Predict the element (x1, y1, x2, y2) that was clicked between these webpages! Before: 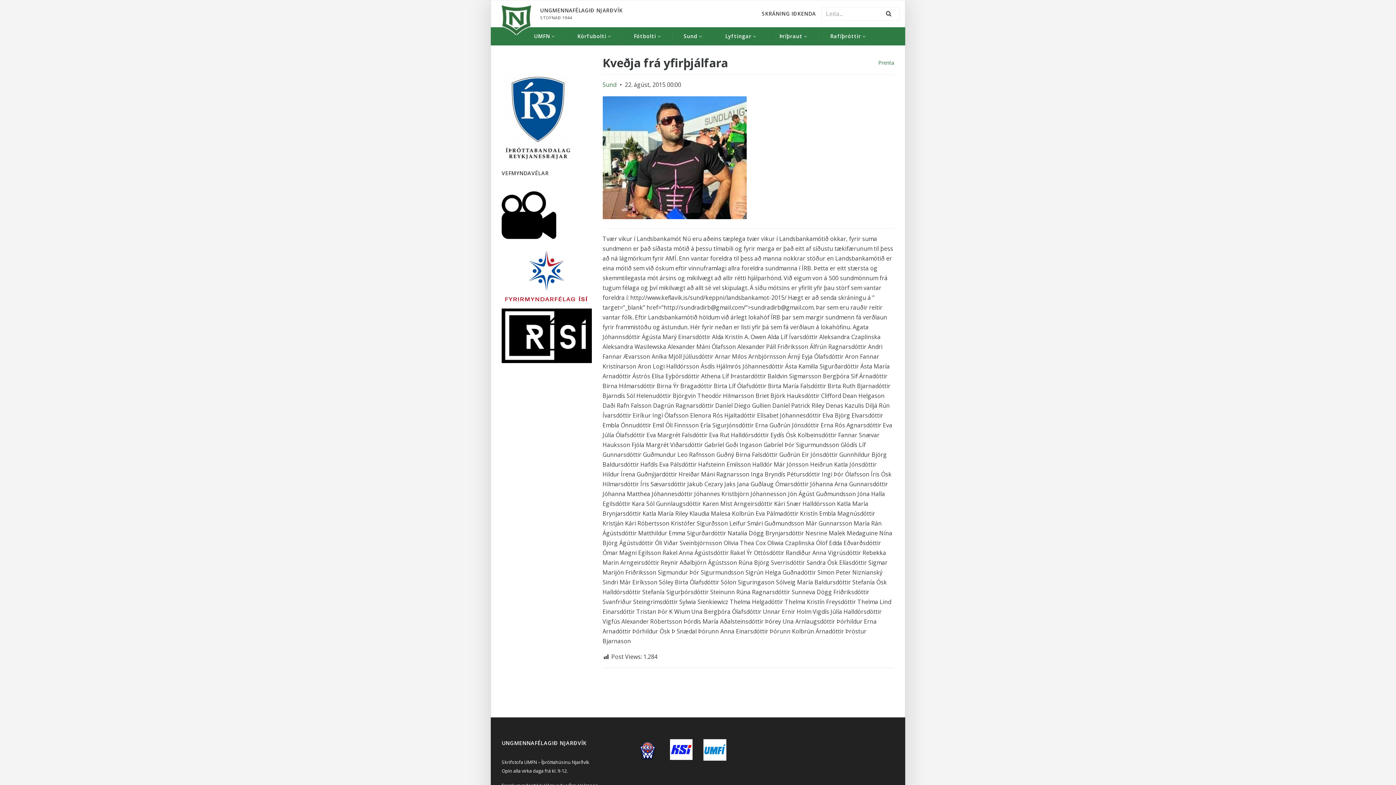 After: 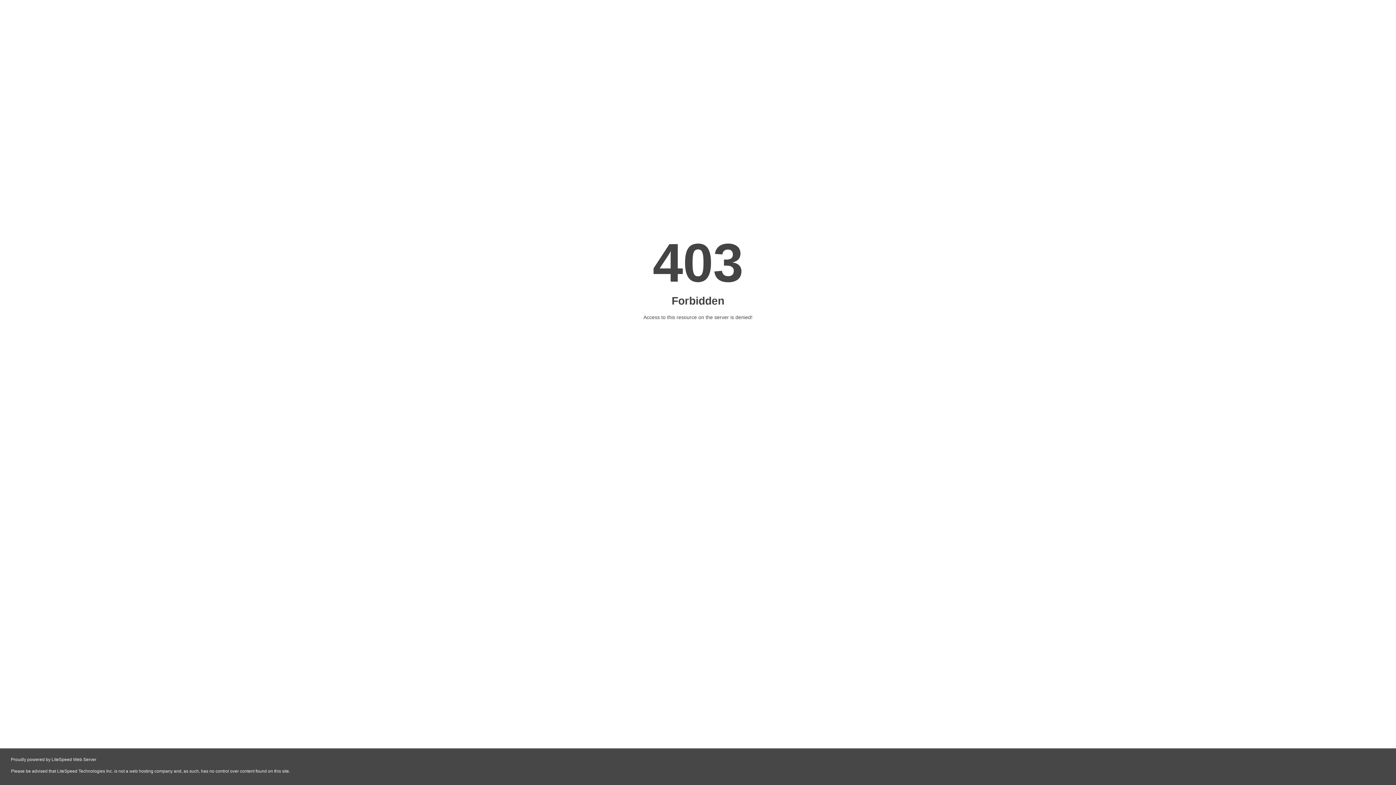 Action: bbox: (501, 331, 591, 339)